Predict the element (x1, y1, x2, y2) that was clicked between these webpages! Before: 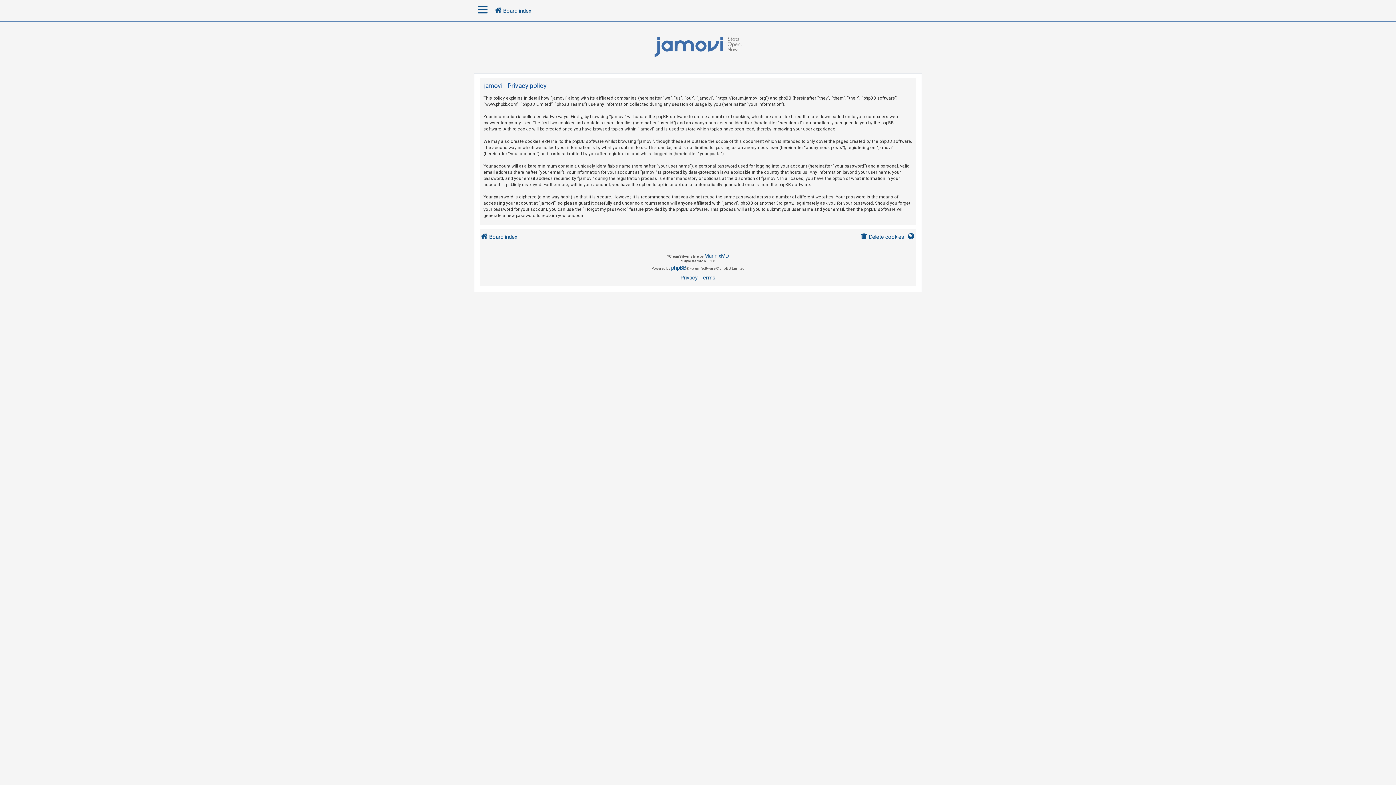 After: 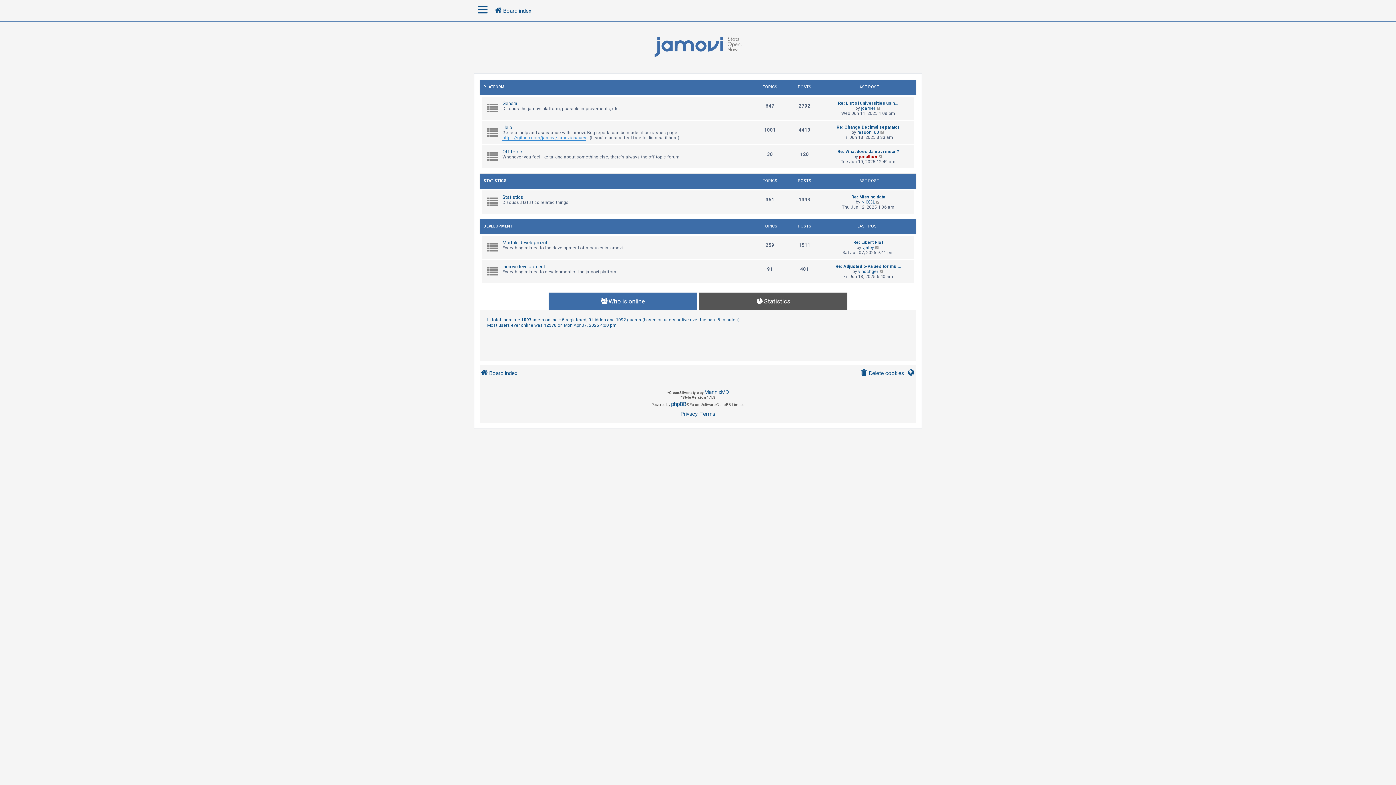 Action: label: Board index bbox: (480, 230, 517, 244)